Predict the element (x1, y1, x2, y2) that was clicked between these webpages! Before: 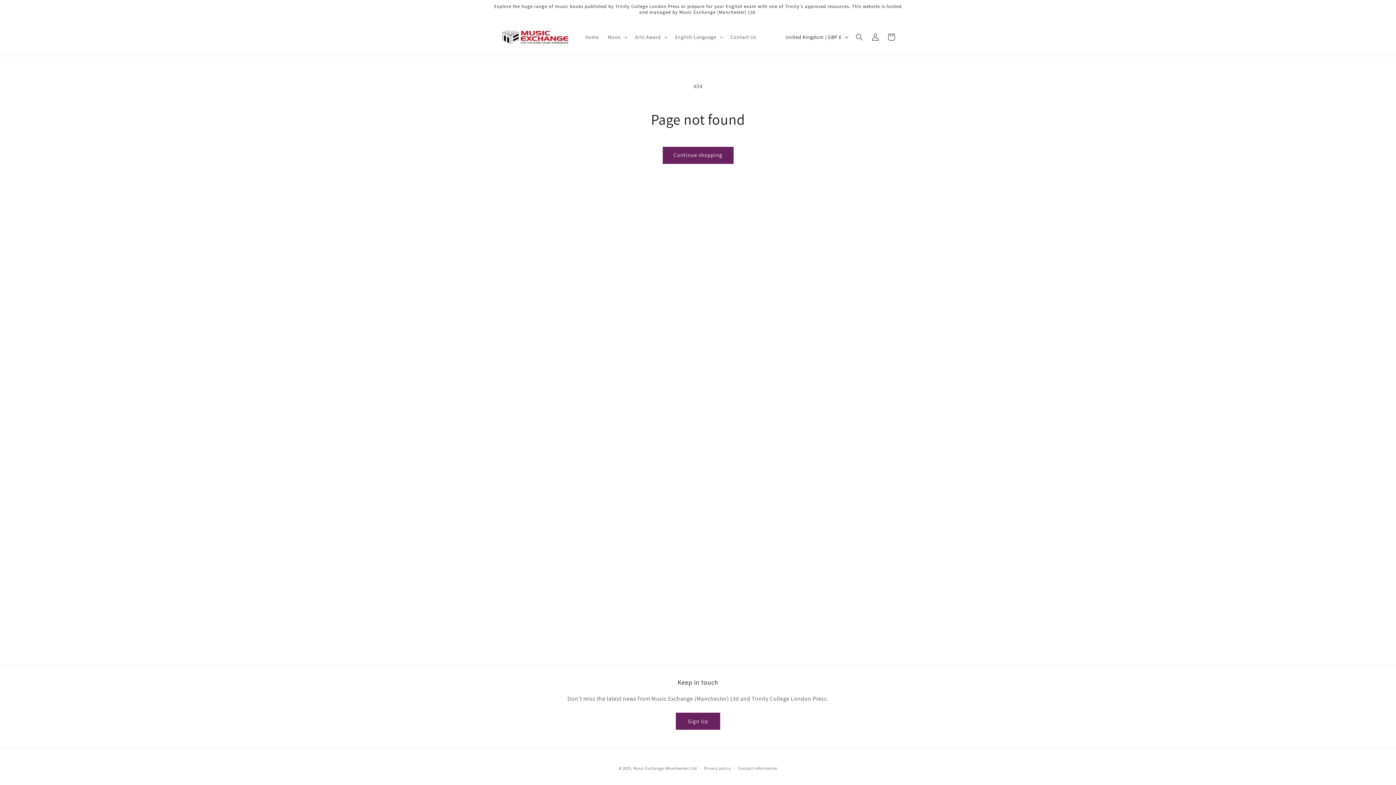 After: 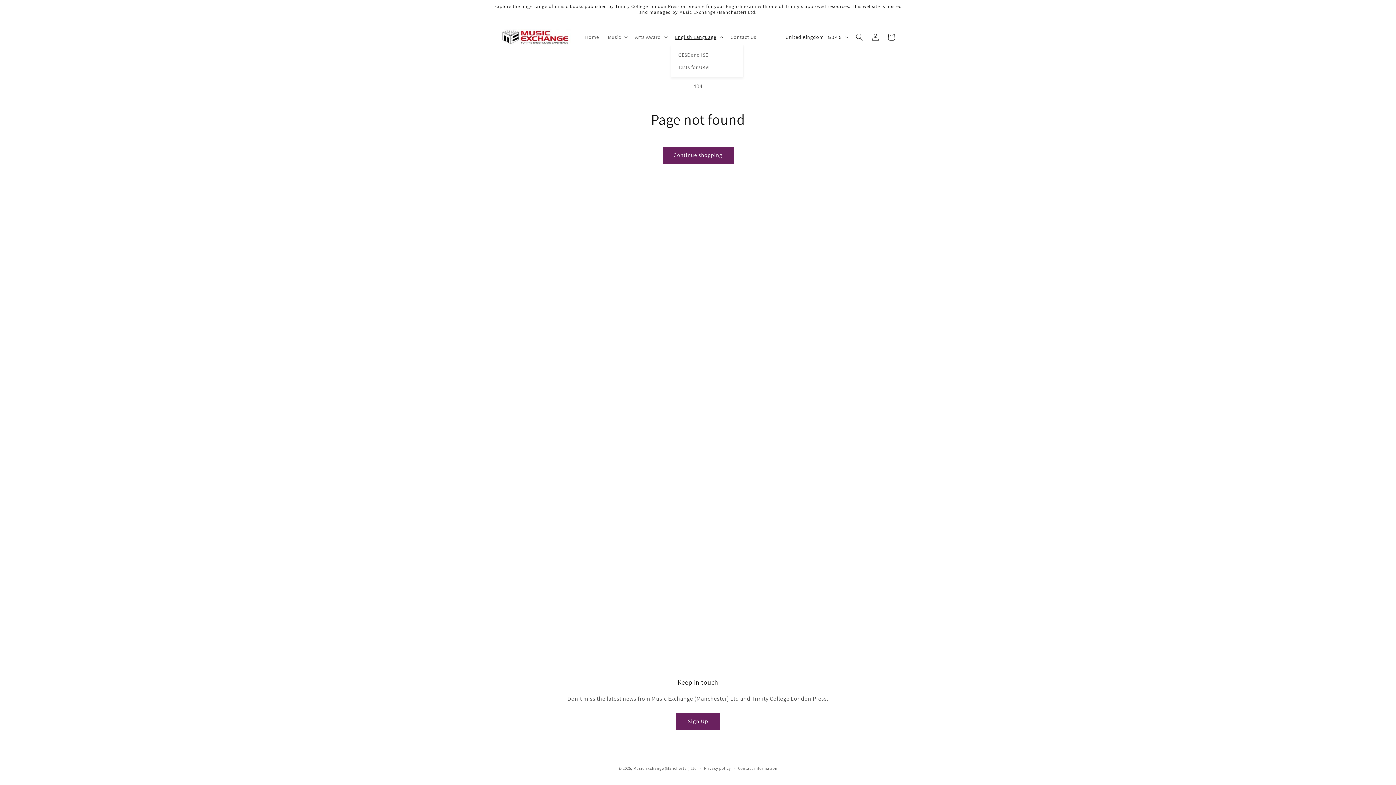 Action: bbox: (670, 29, 726, 44) label: English Language